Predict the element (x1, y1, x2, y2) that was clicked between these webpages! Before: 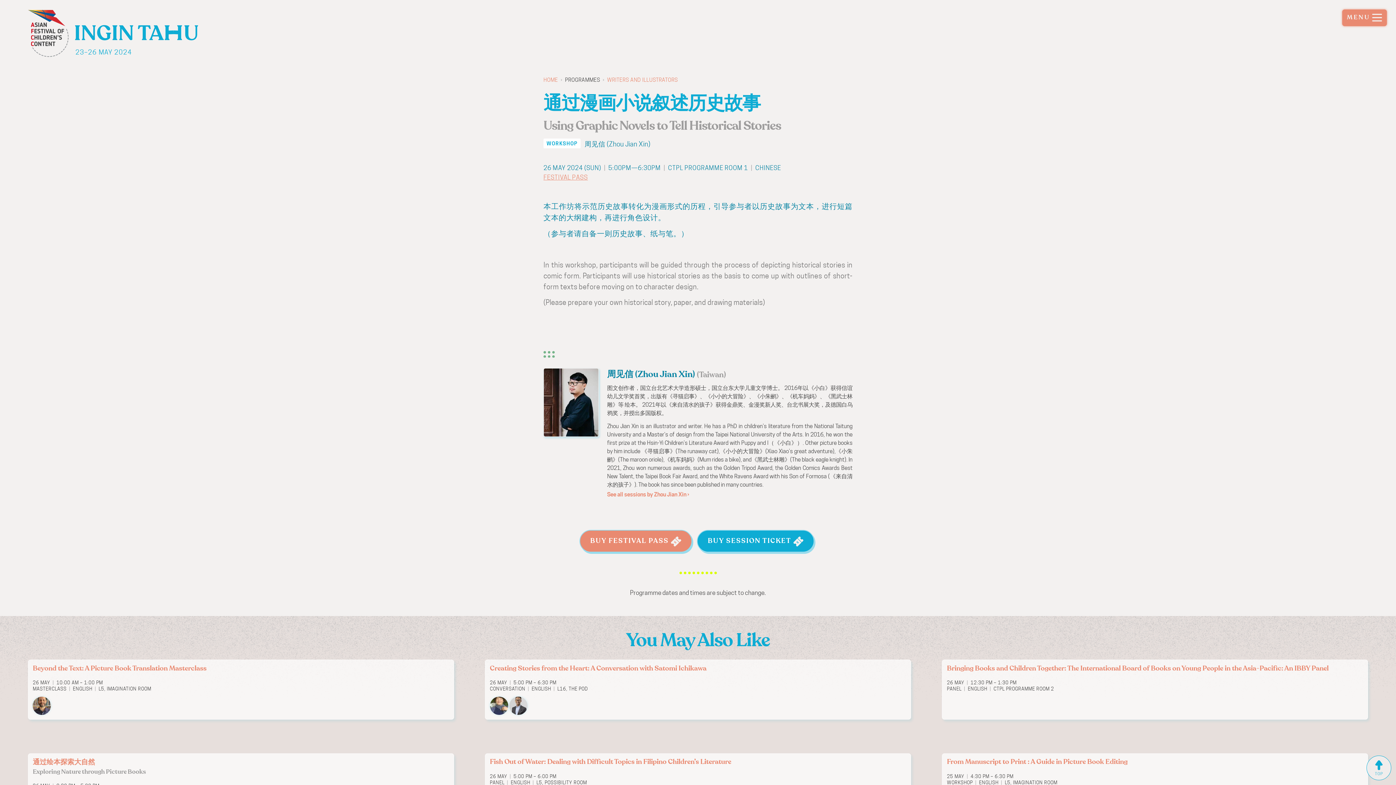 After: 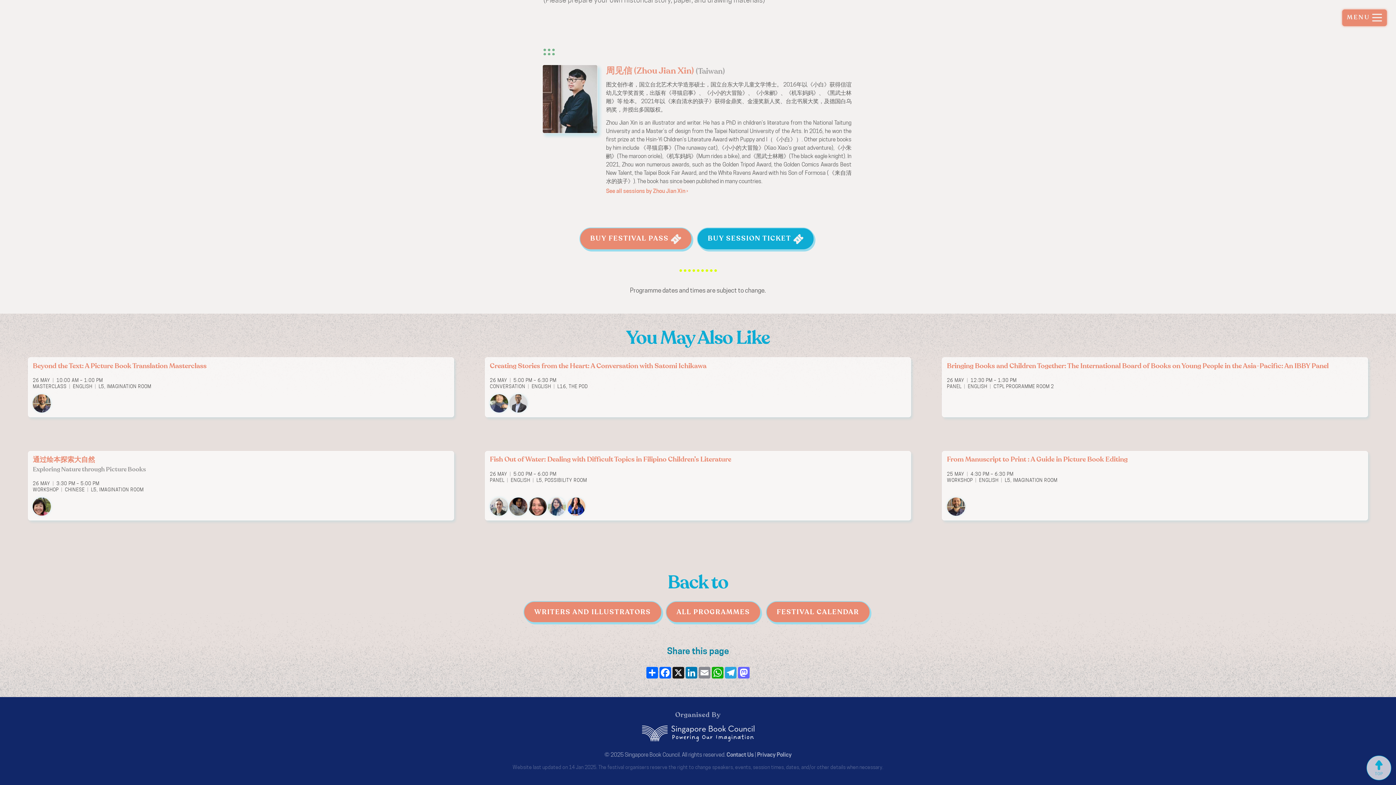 Action: label: FESTIVAL PASS bbox: (543, 173, 588, 181)